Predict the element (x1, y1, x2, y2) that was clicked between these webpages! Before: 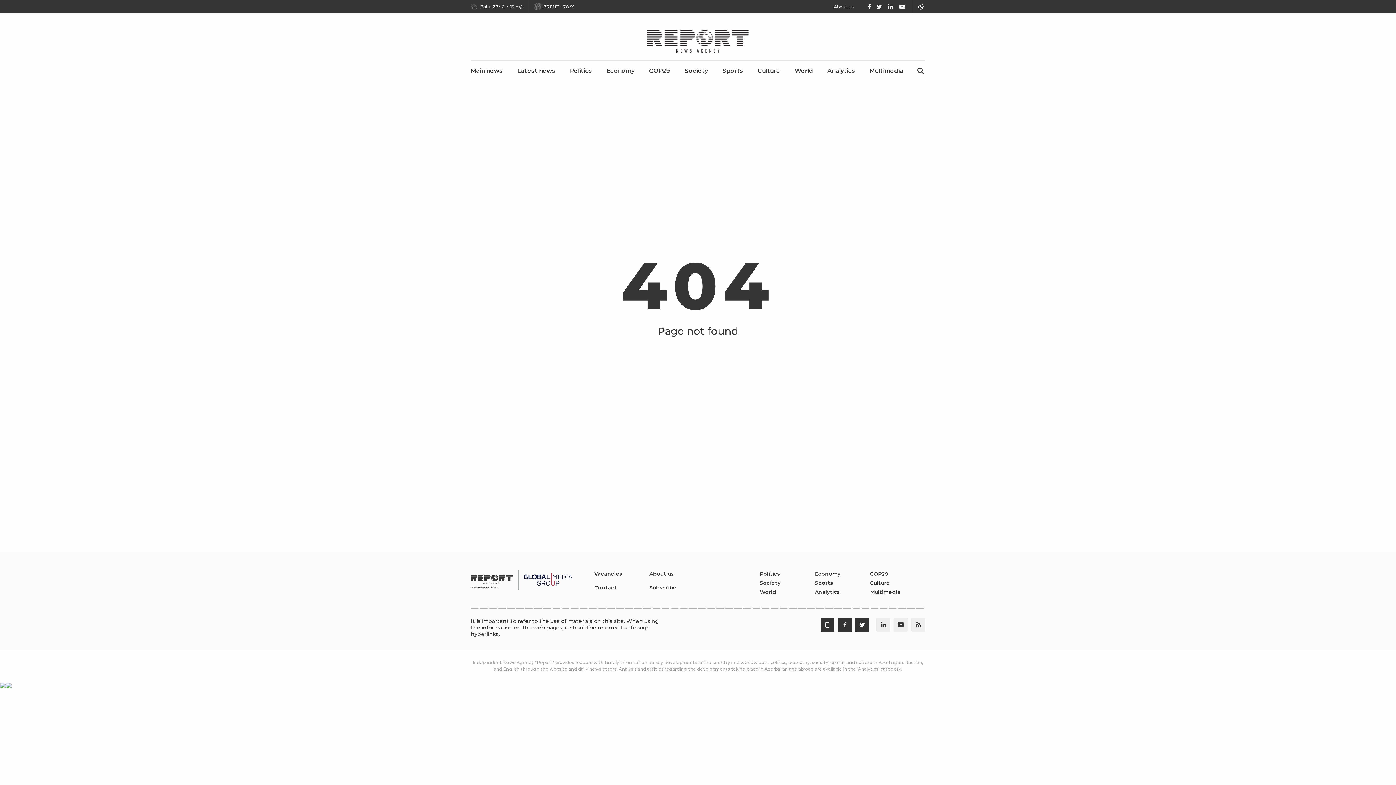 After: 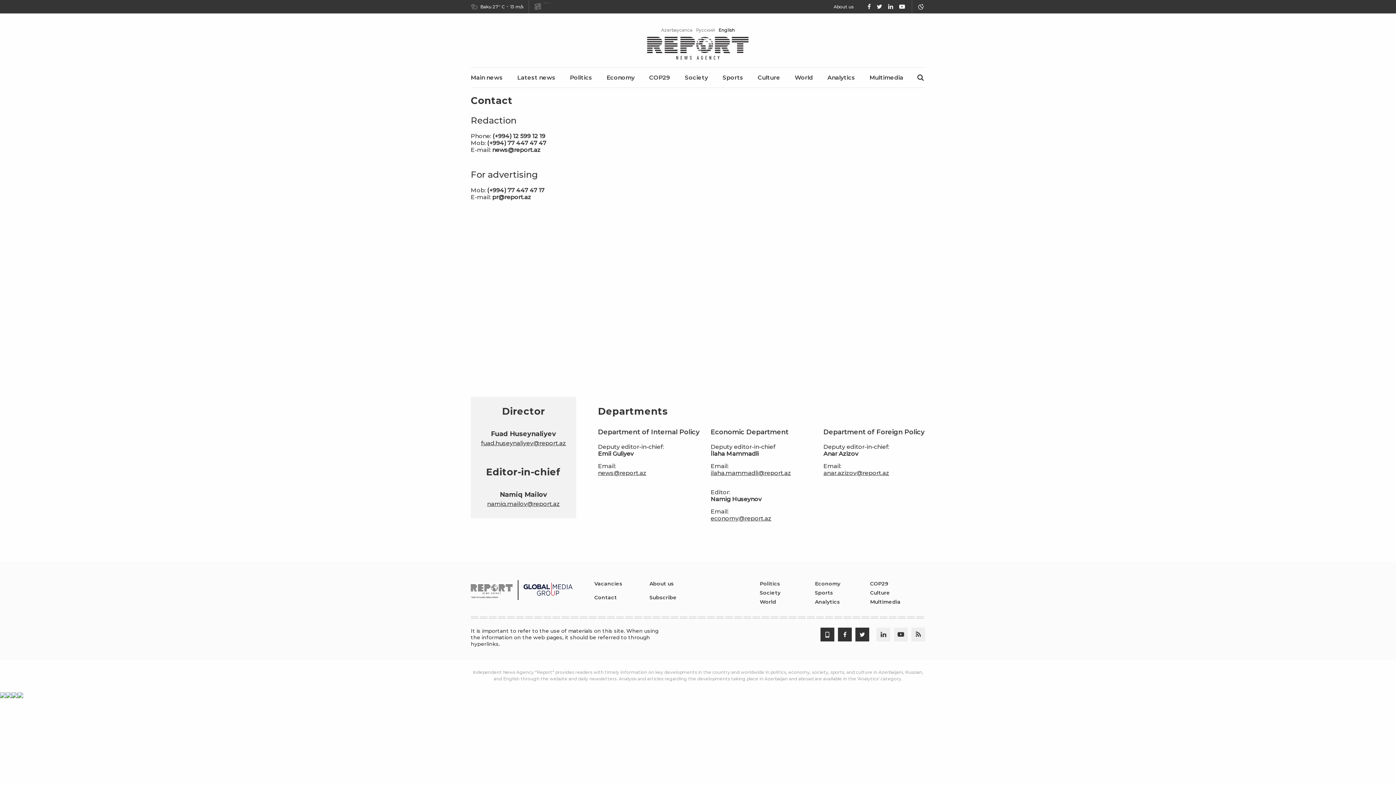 Action: label: Contact bbox: (594, 584, 617, 591)